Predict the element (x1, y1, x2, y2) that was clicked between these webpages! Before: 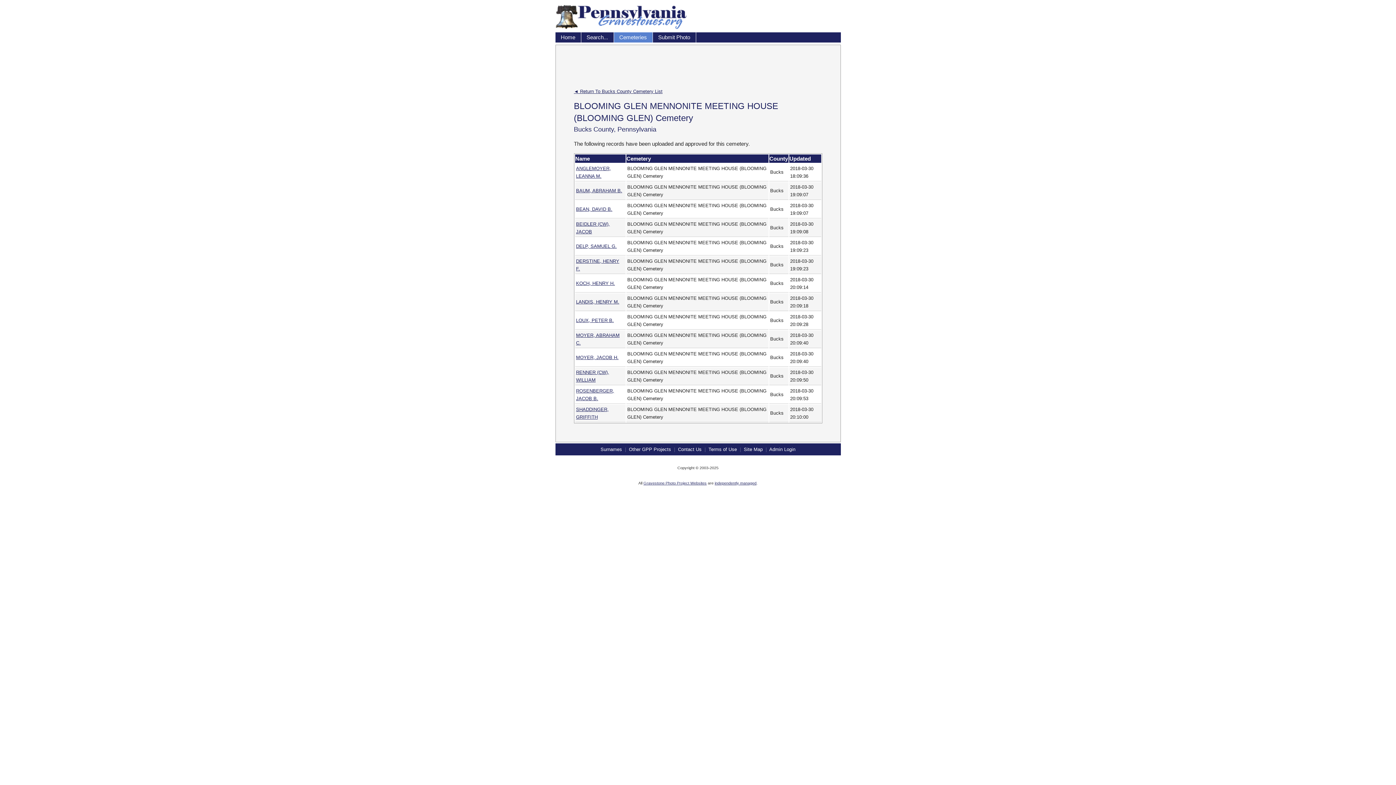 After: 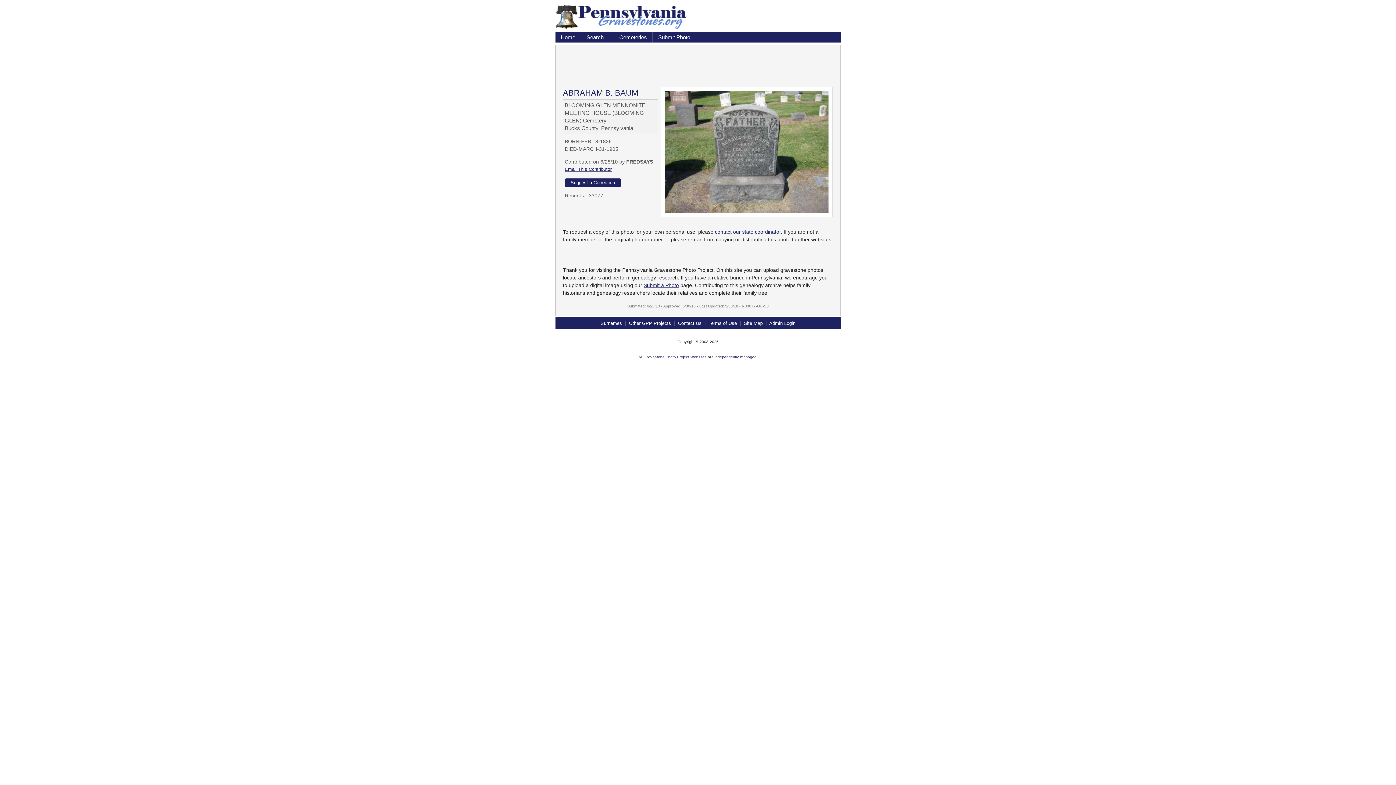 Action: bbox: (576, 187, 622, 193) label: BAUM, ABRAHAM B.